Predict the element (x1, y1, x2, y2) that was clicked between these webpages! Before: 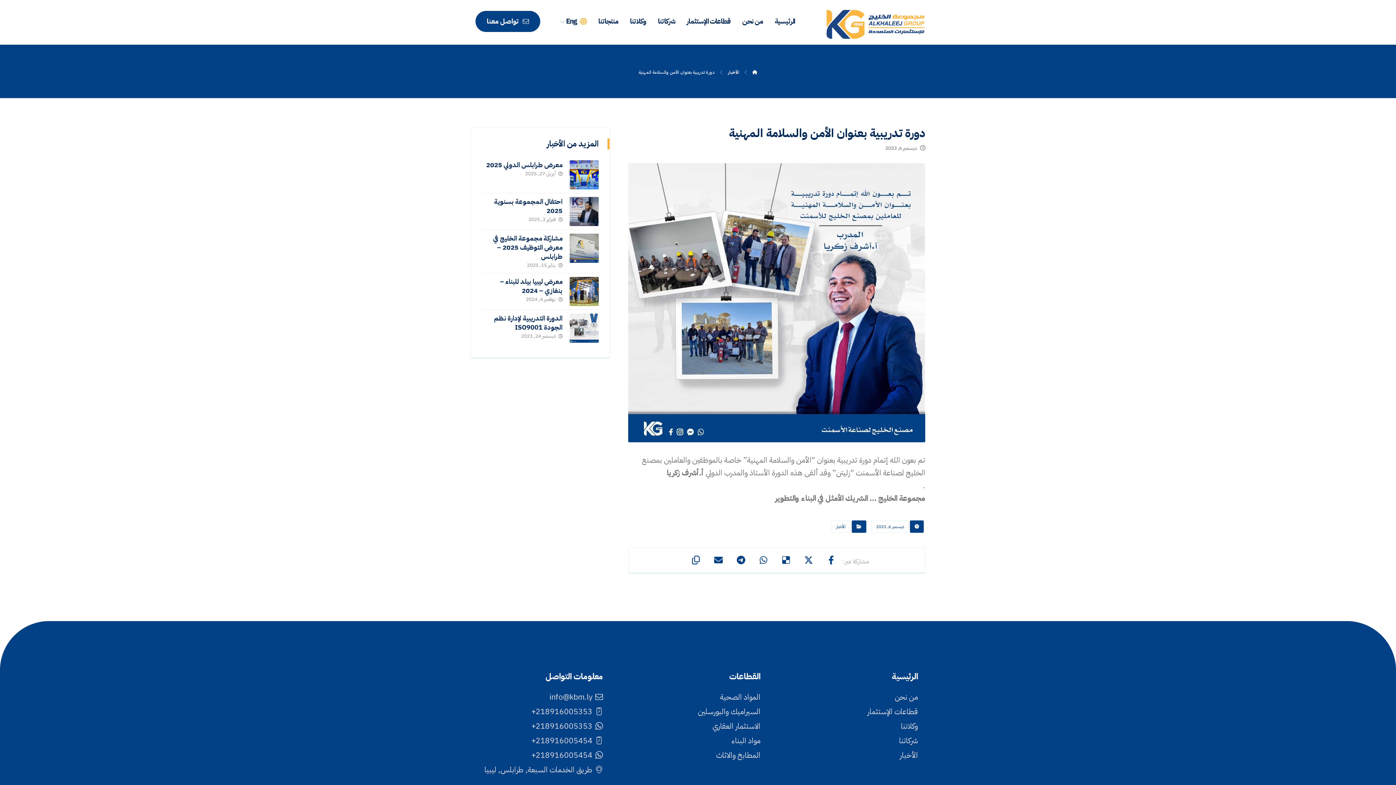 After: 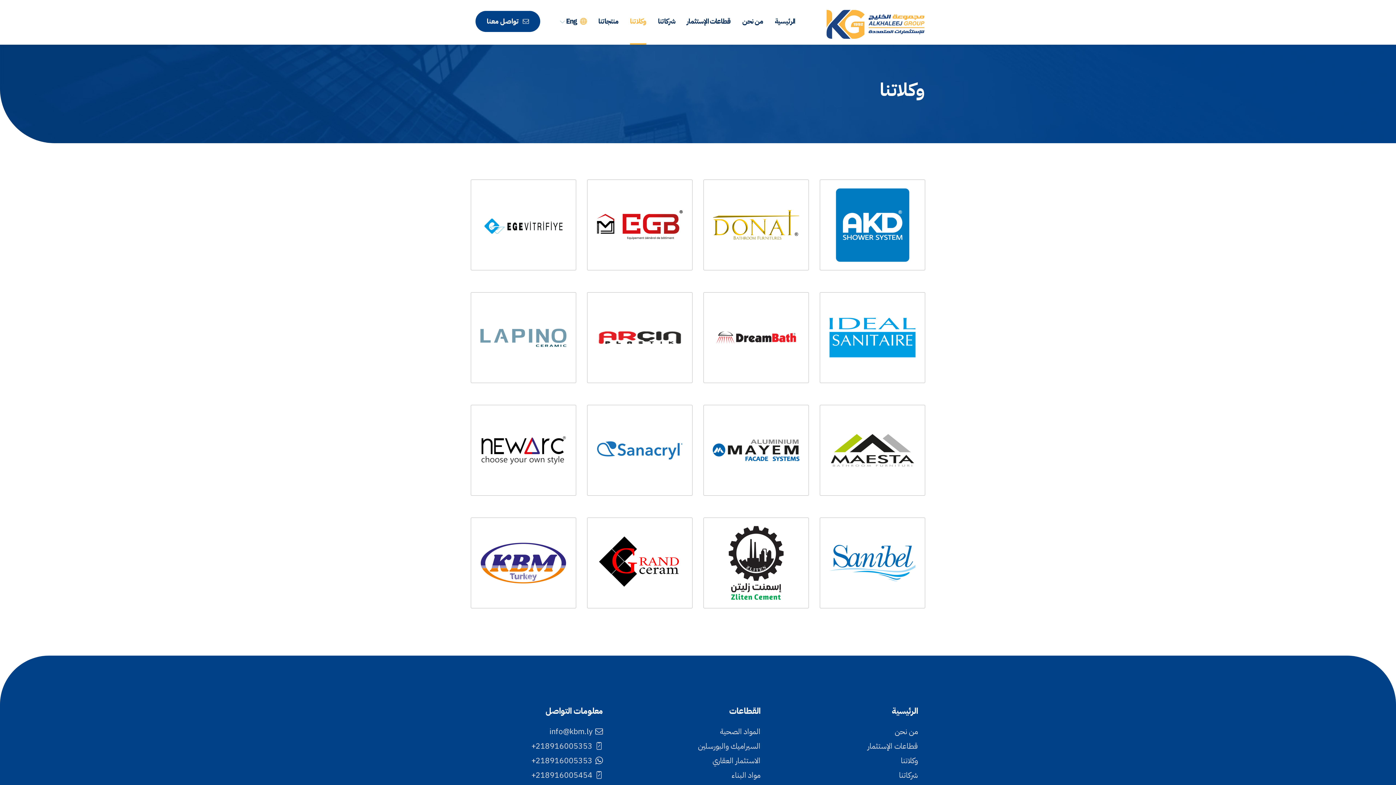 Action: label: وكلاتنا bbox: (901, 720, 918, 732)